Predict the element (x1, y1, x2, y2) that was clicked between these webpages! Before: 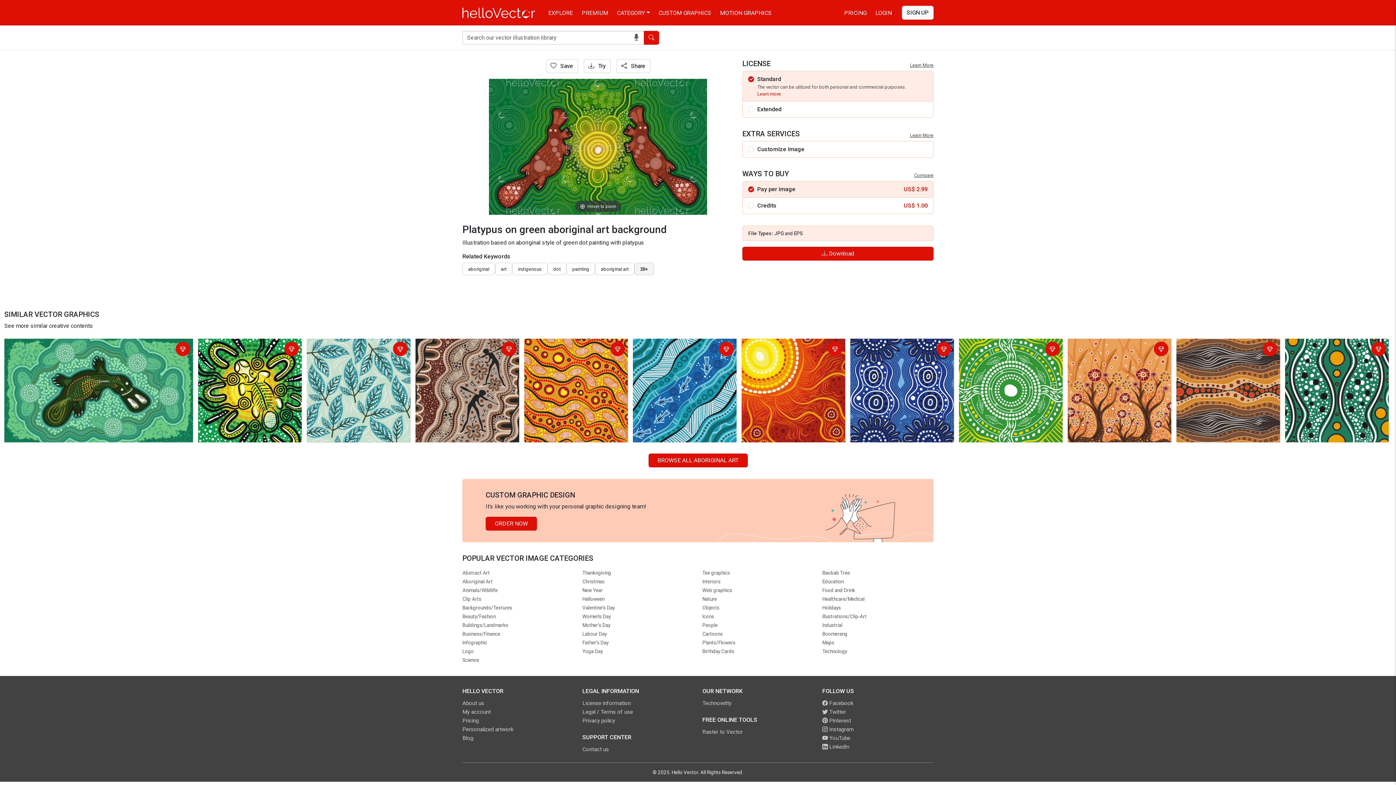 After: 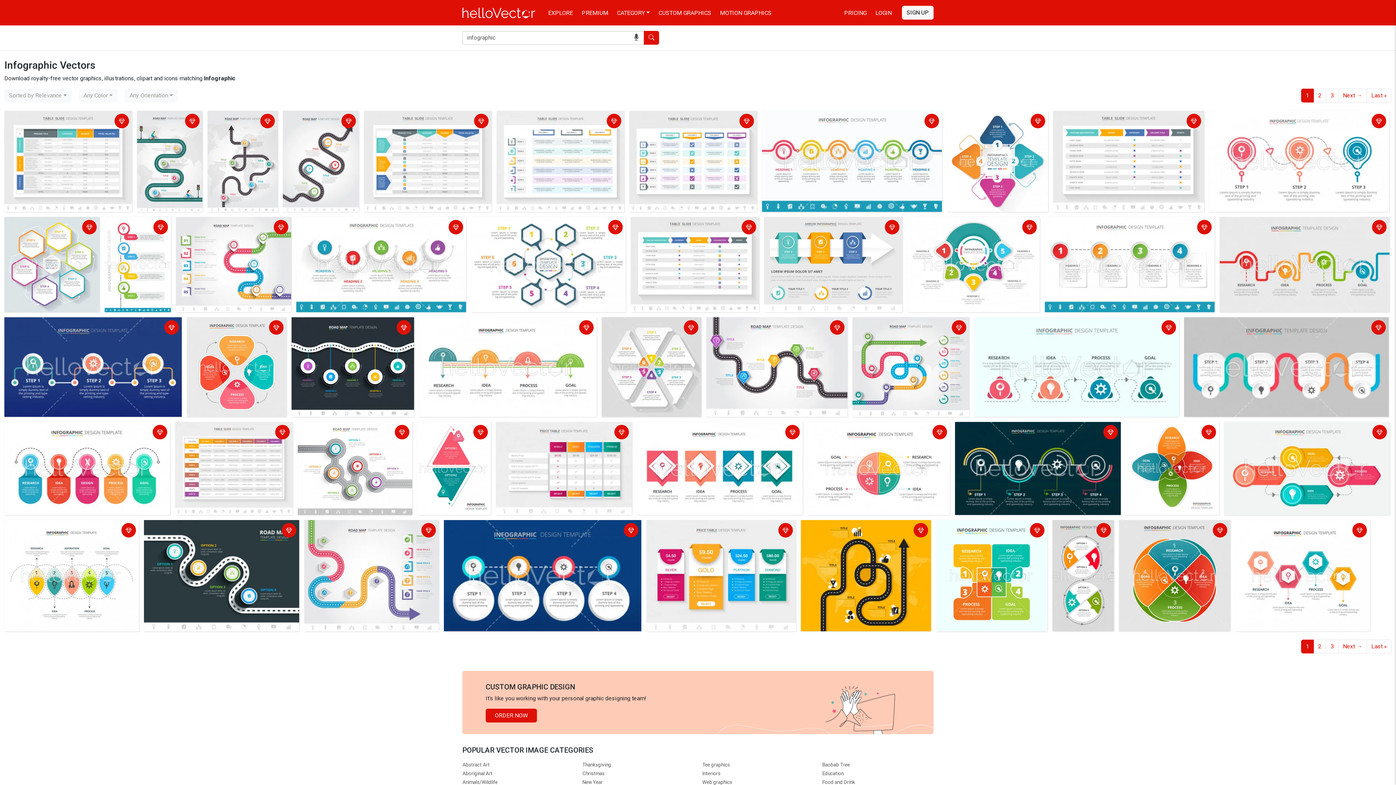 Action: label: Infographic bbox: (462, 640, 487, 645)